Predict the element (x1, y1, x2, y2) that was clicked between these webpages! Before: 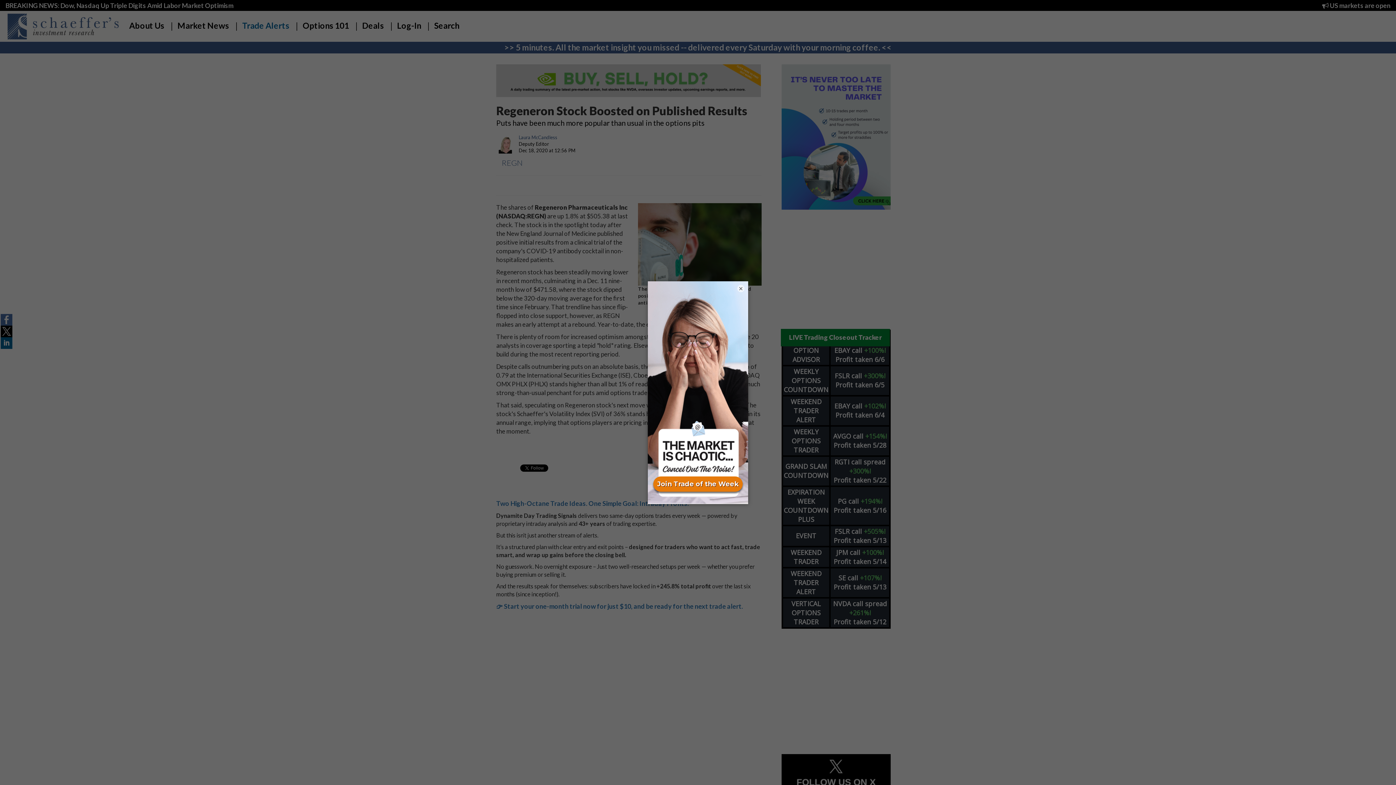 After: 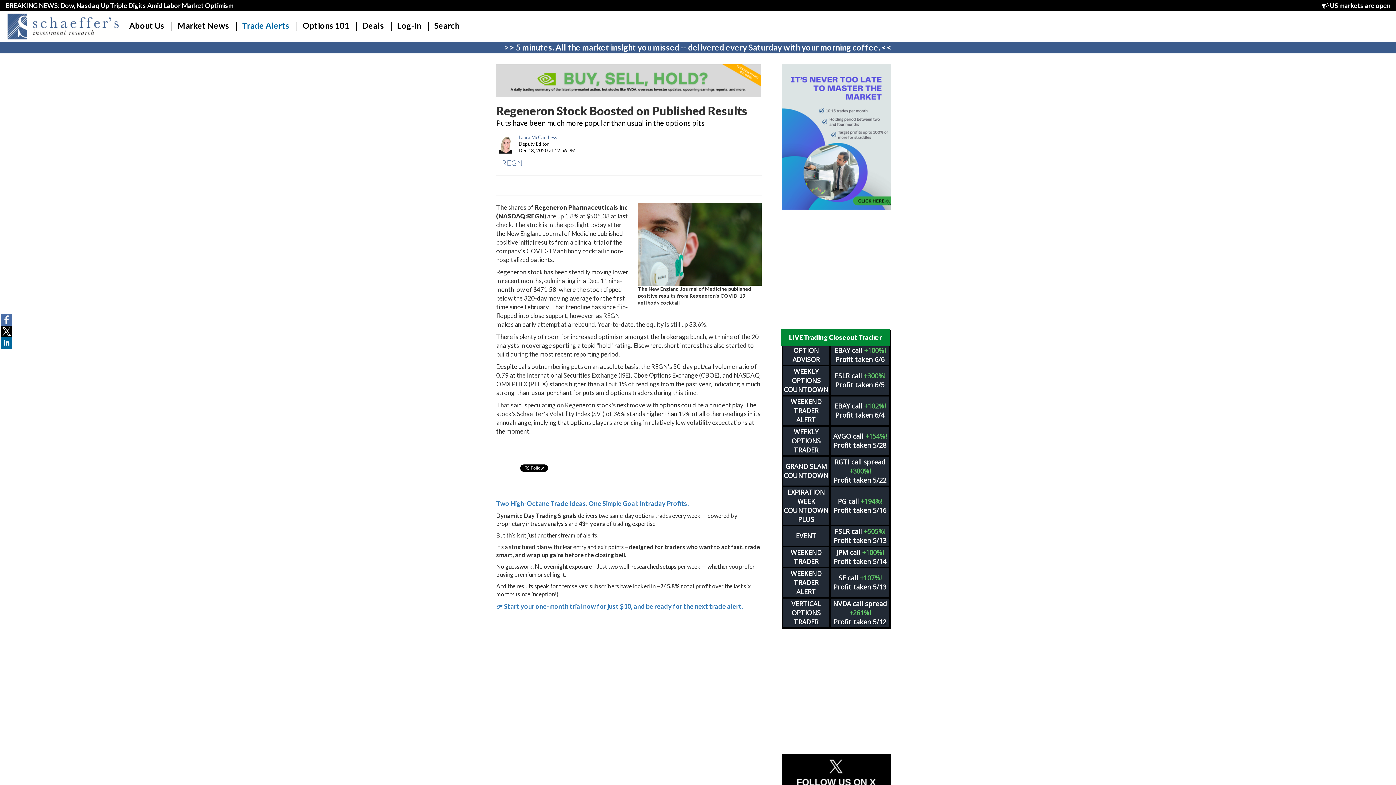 Action: bbox: (737, 284, 744, 292) label: ×